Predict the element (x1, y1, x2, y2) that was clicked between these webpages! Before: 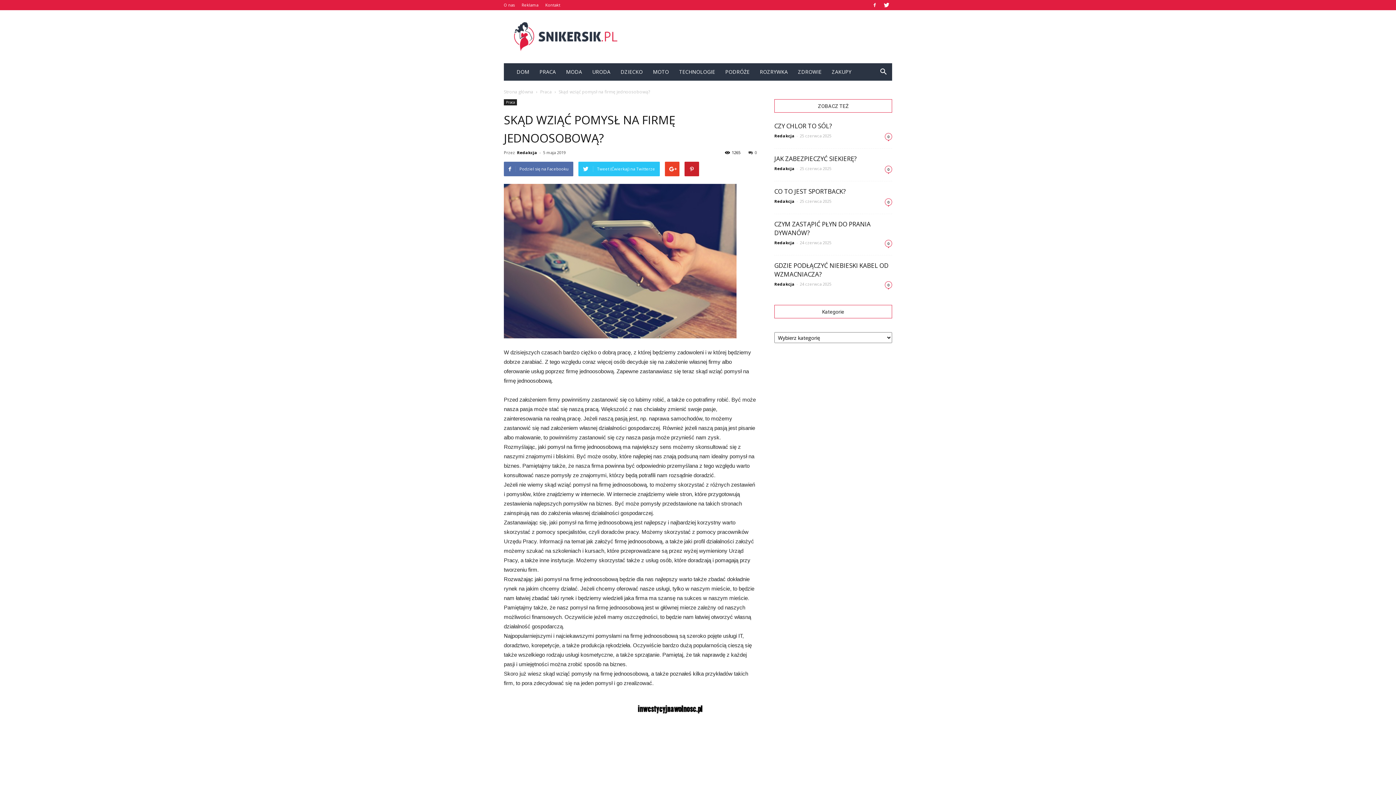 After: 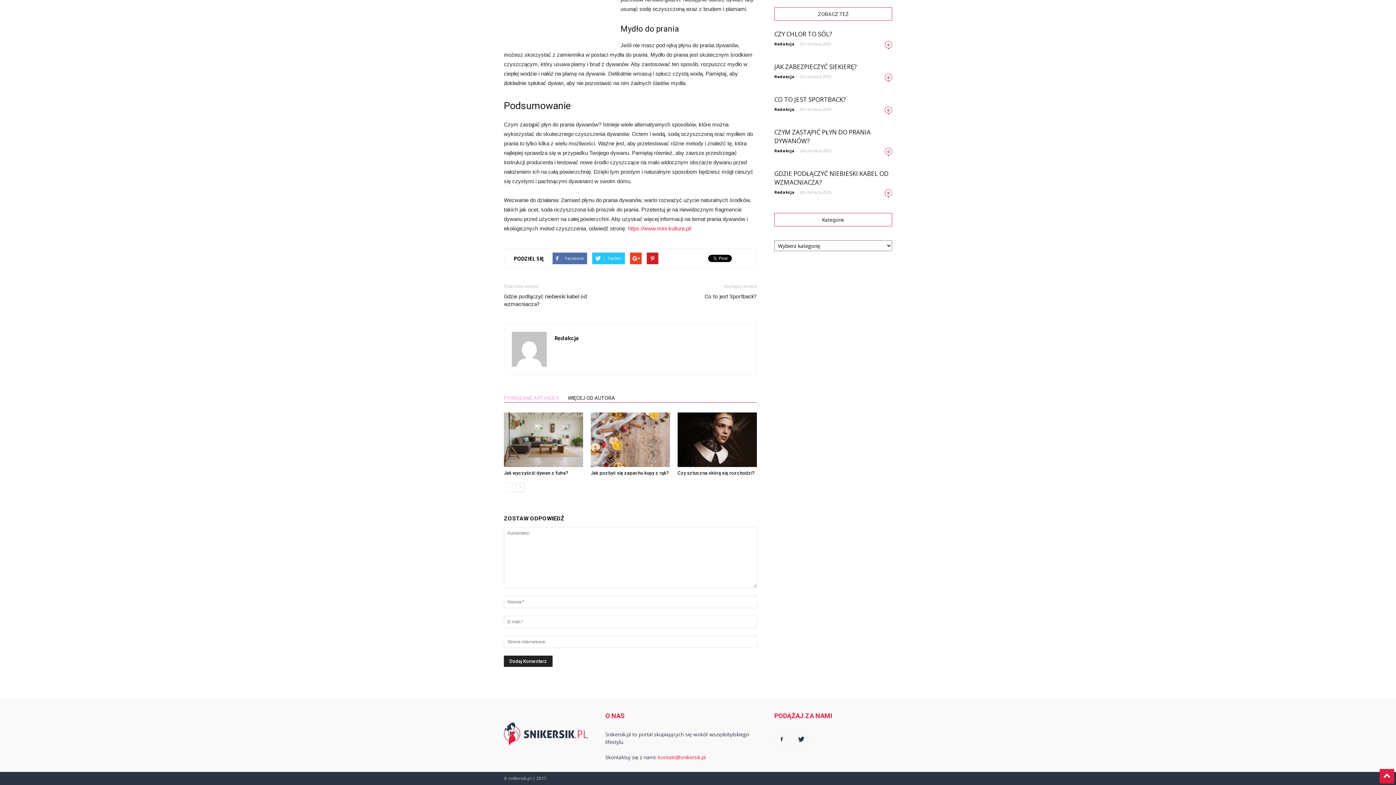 Action: bbox: (885, 240, 892, 247) label: 0